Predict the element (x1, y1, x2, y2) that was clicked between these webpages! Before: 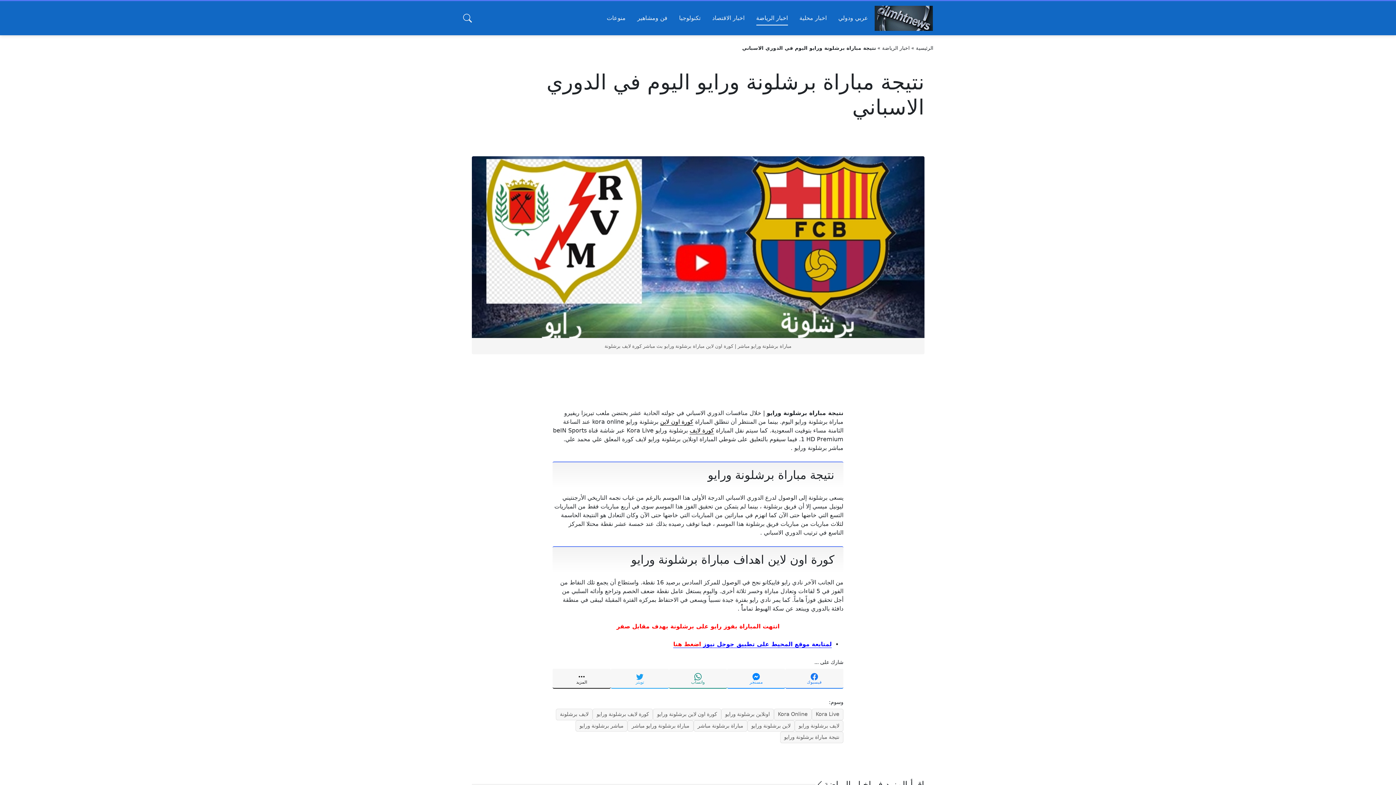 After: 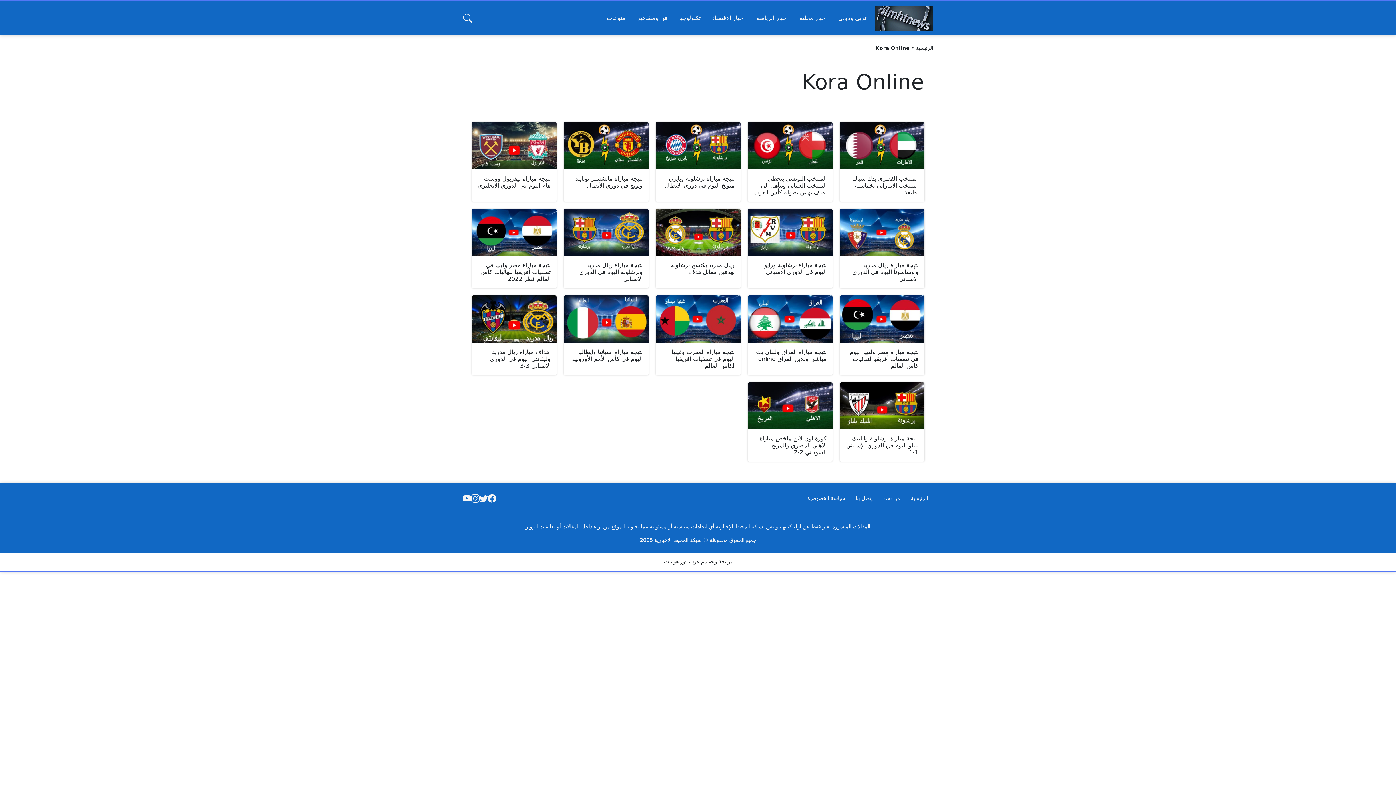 Action: bbox: (774, 709, 811, 720) label: Kora Online